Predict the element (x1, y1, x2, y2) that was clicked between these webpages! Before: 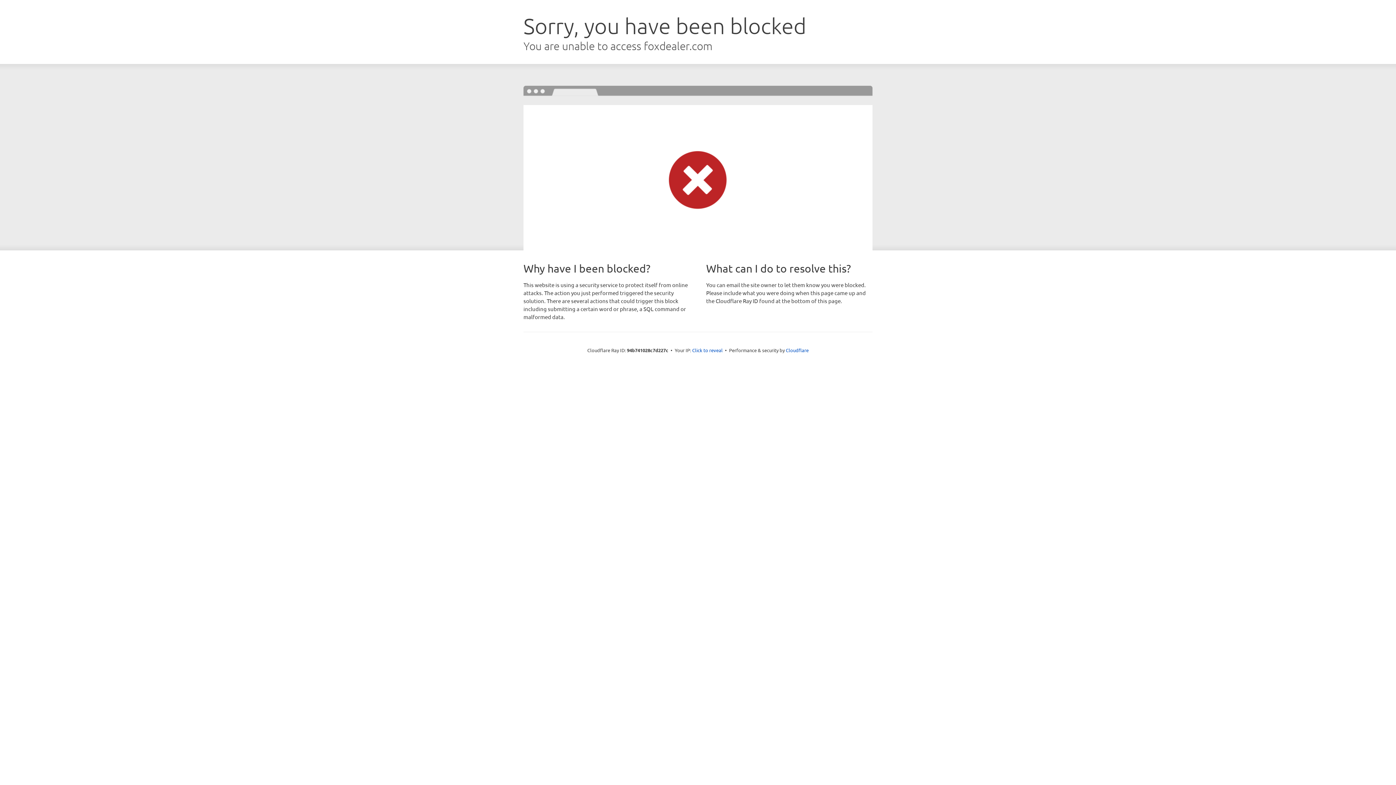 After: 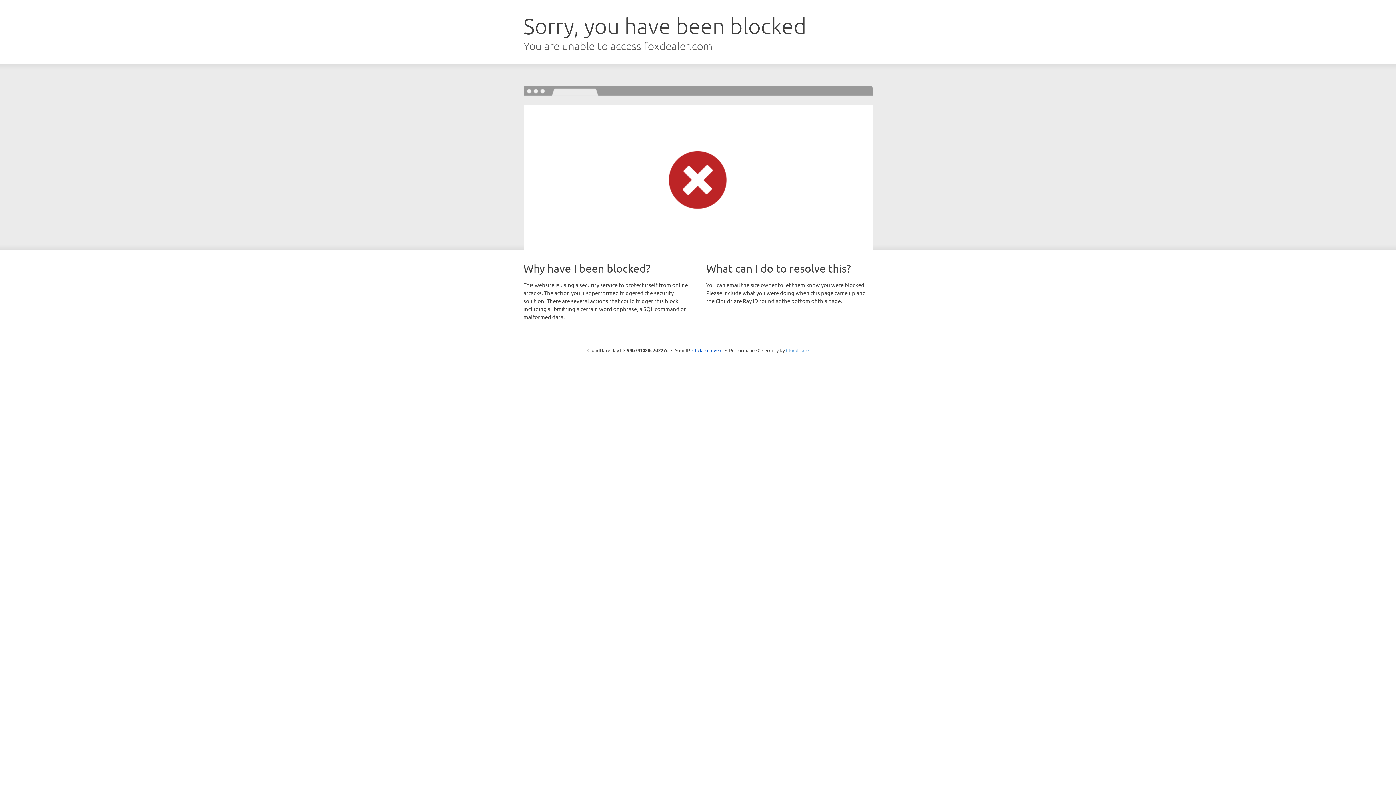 Action: label: Cloudflare bbox: (786, 347, 808, 353)